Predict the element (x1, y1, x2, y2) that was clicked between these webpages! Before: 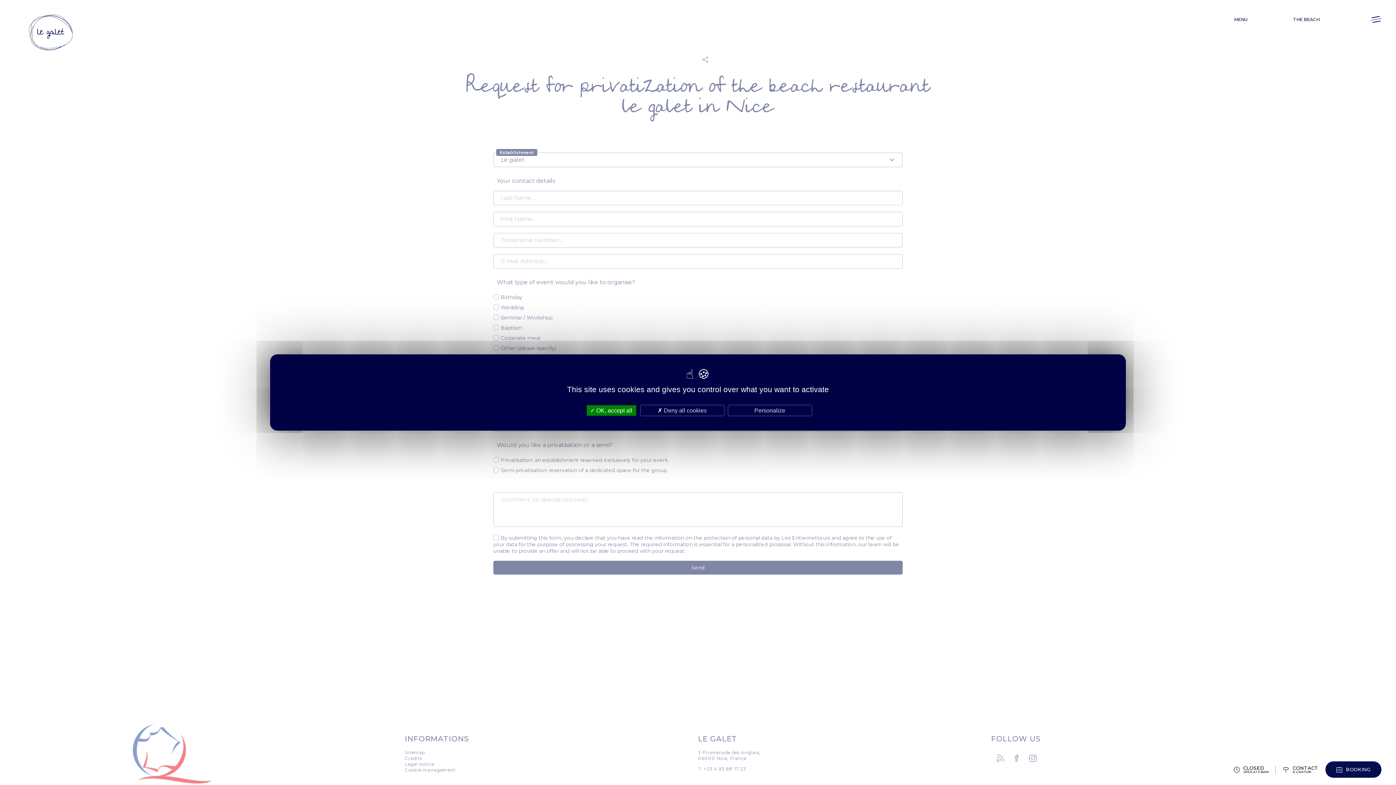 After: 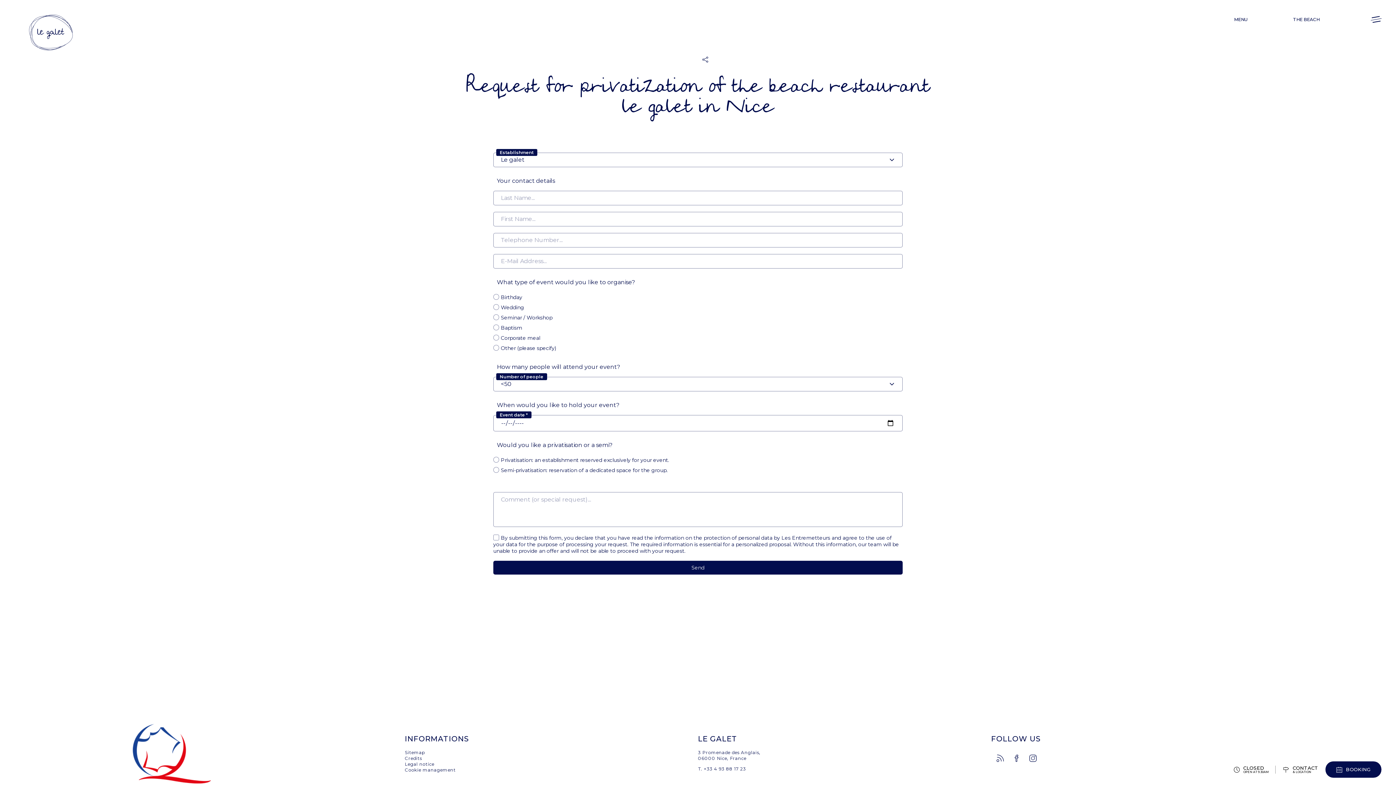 Action: label:  Deny all cookies bbox: (640, 405, 724, 416)